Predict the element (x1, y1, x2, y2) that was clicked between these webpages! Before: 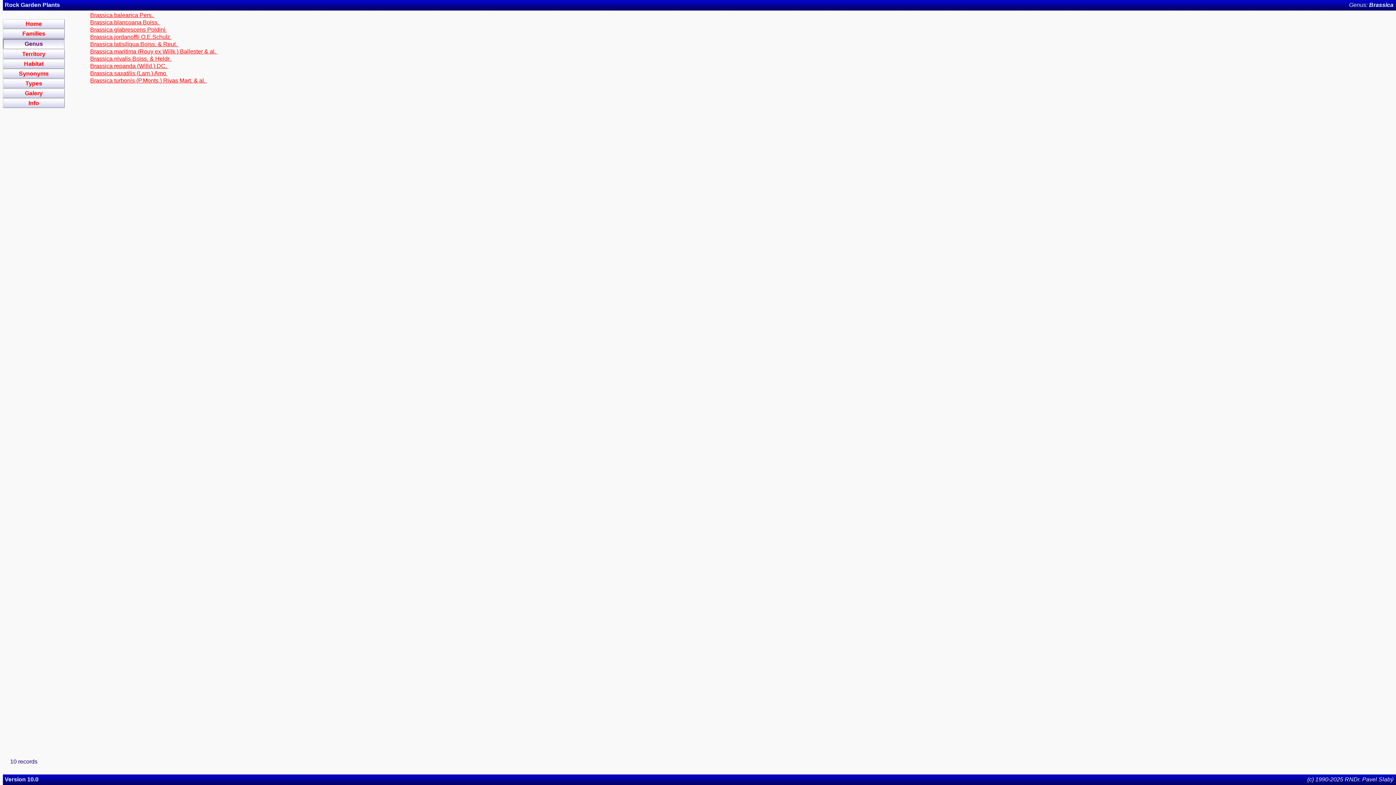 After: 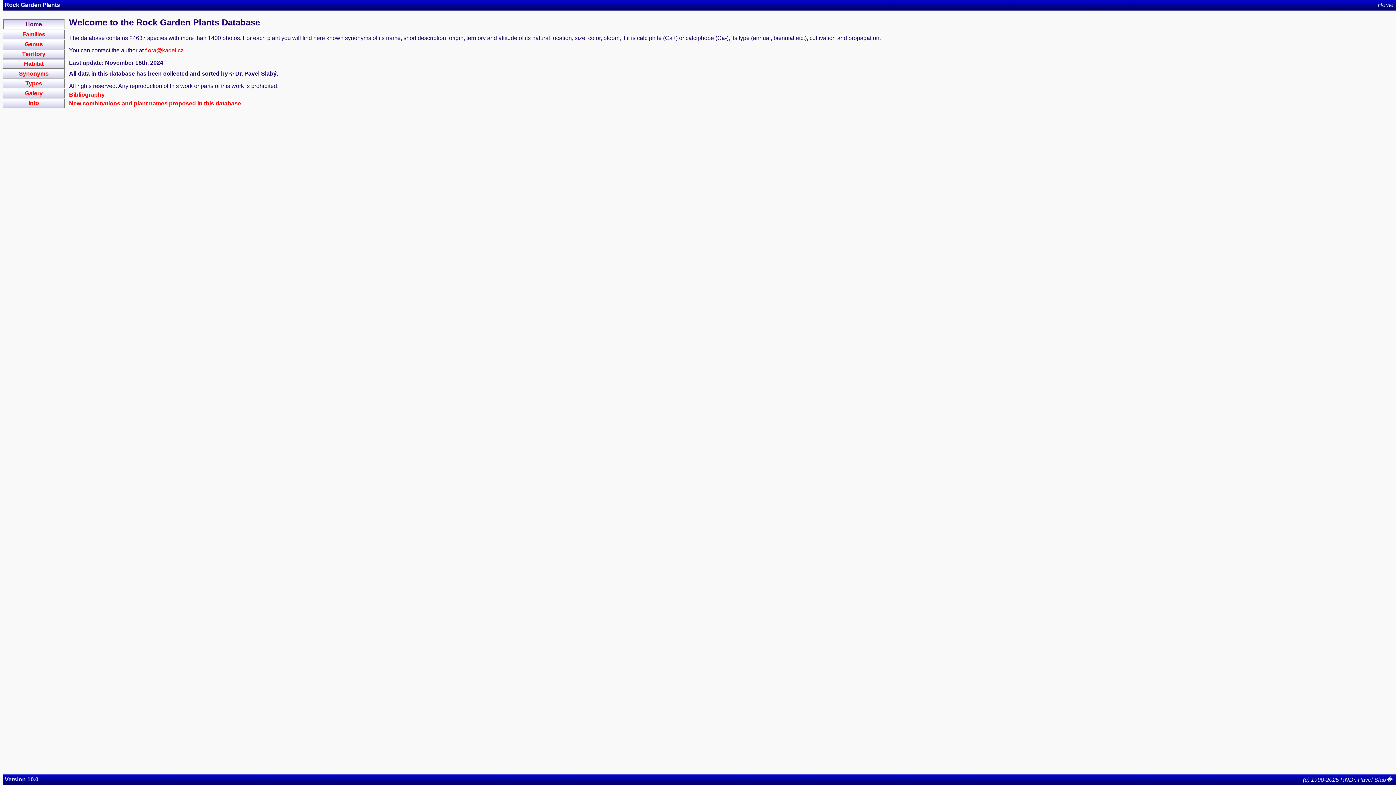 Action: bbox: (2, 19, 64, 28) label: Home